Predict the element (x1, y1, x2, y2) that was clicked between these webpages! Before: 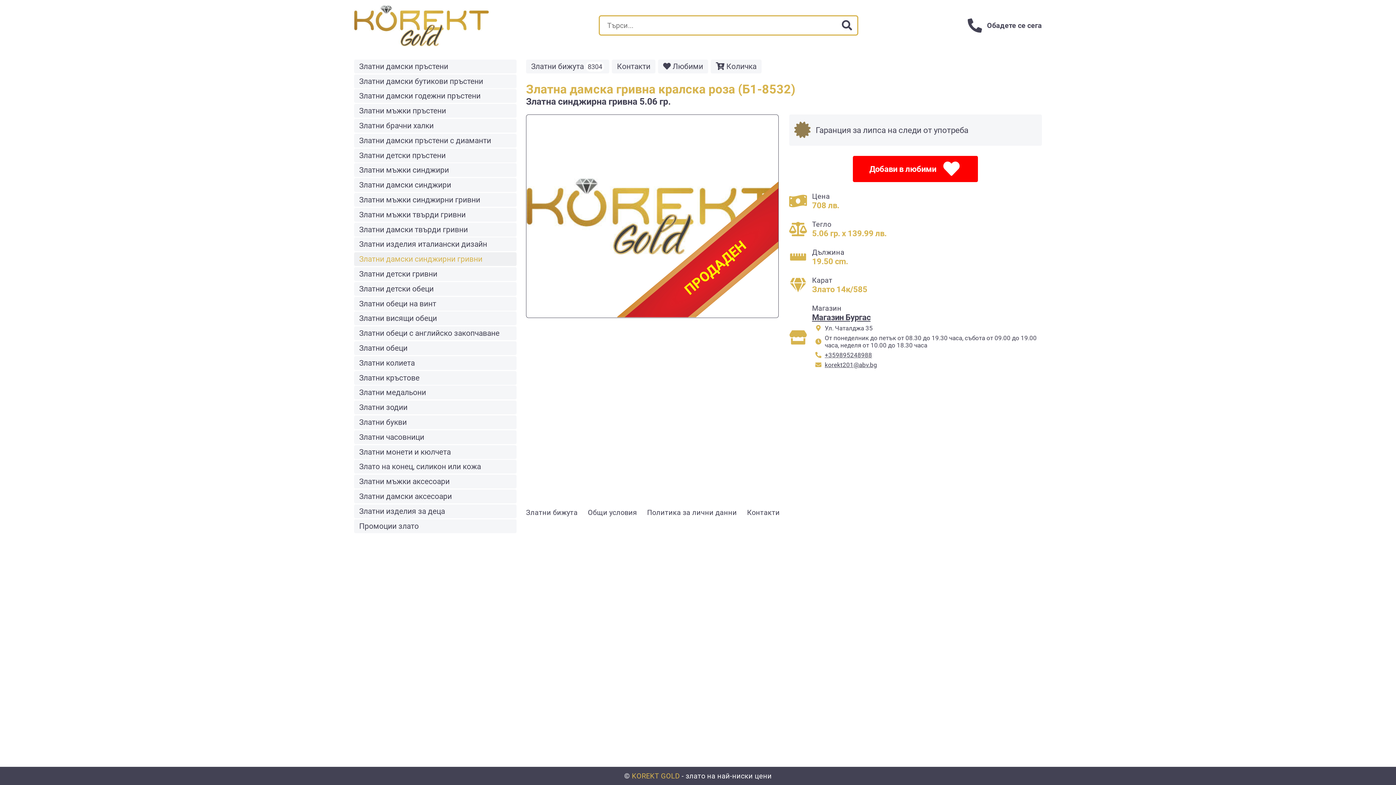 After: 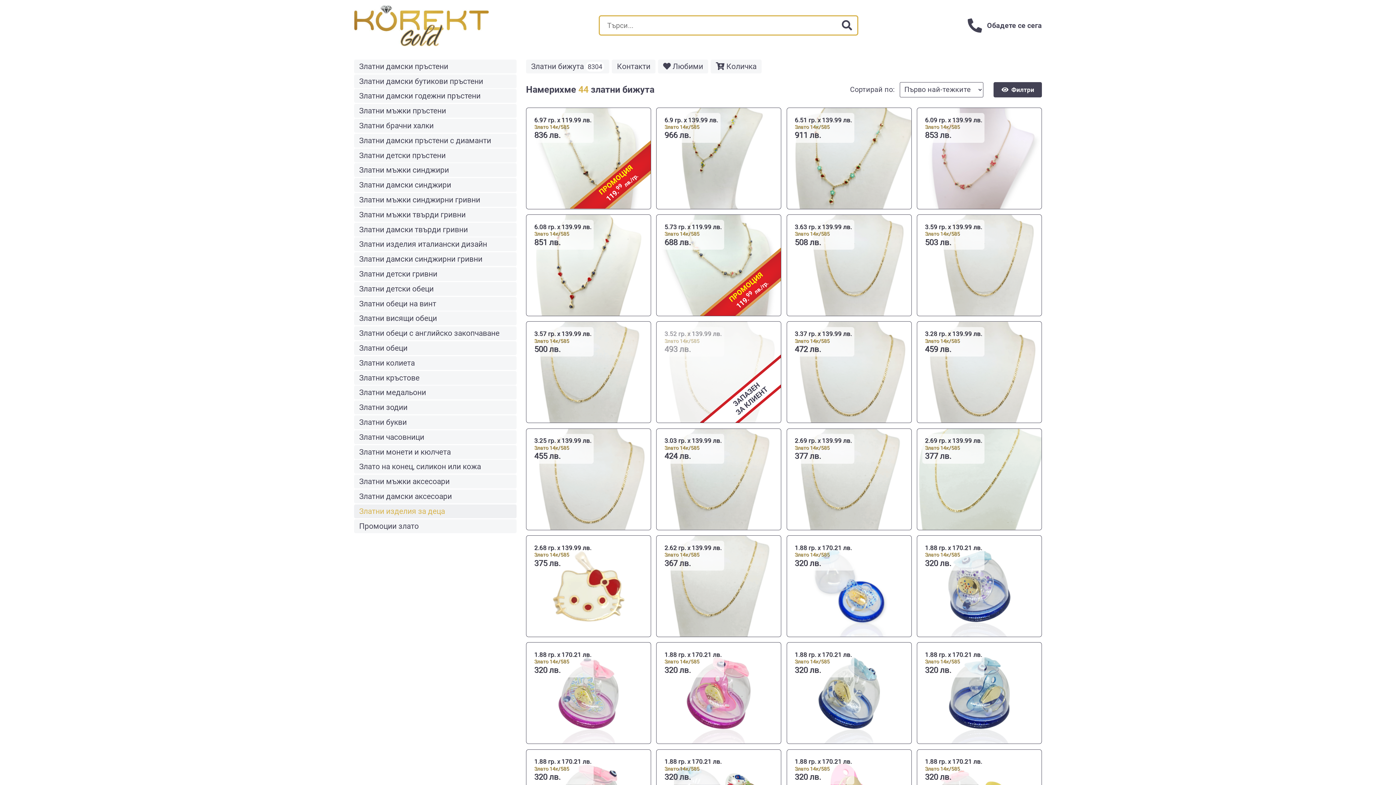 Action: label: Златни изделия за деца bbox: (354, 504, 516, 518)